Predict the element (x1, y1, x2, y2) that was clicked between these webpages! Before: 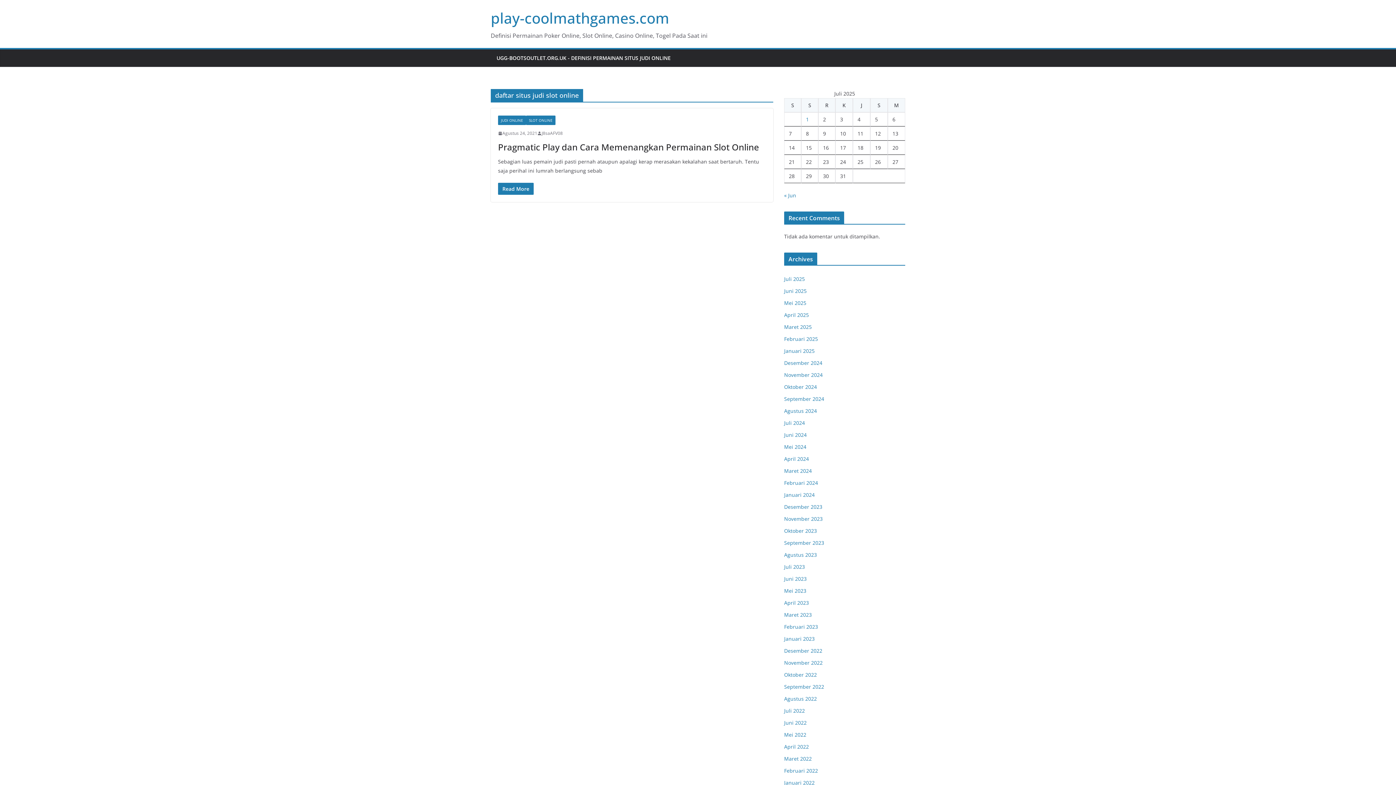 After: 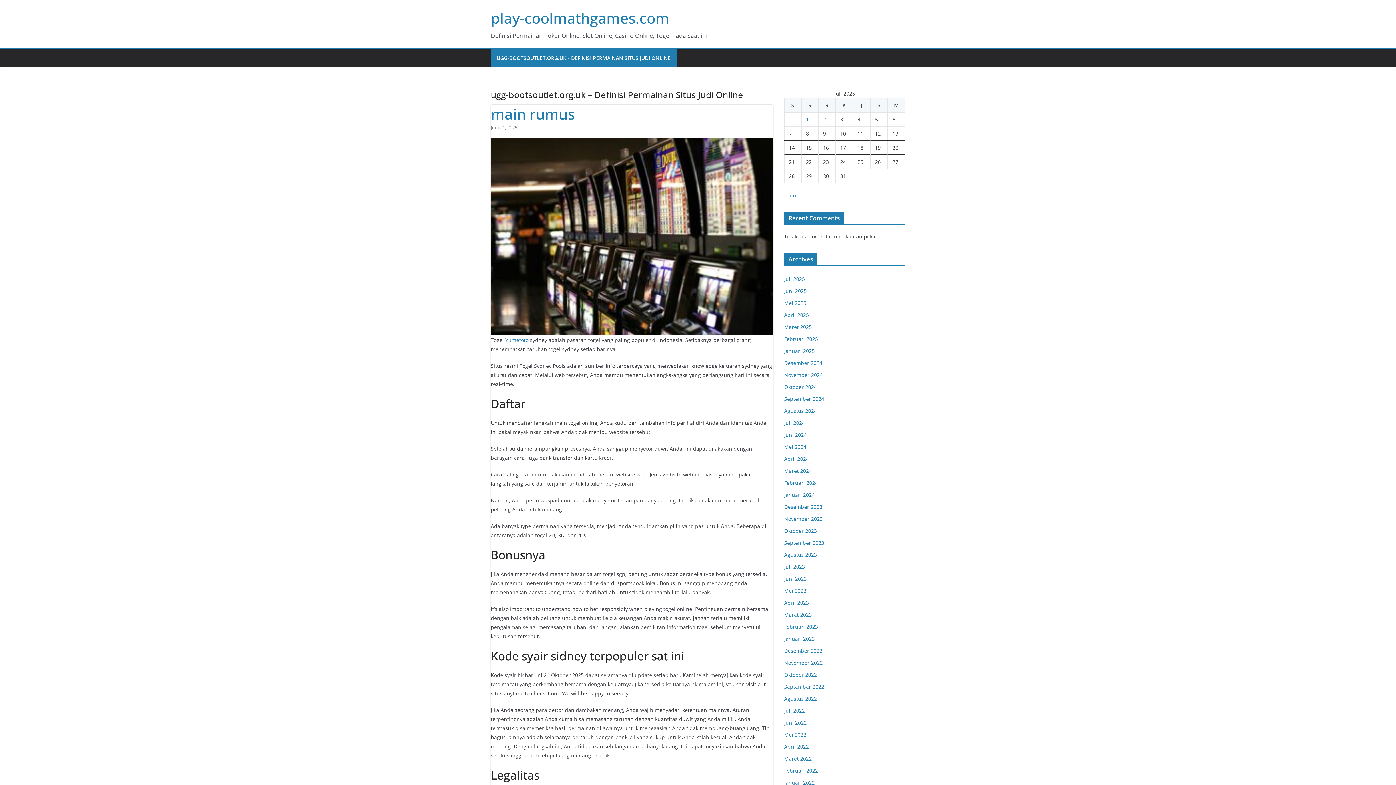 Action: bbox: (784, 695, 817, 702) label: Agustus 2022